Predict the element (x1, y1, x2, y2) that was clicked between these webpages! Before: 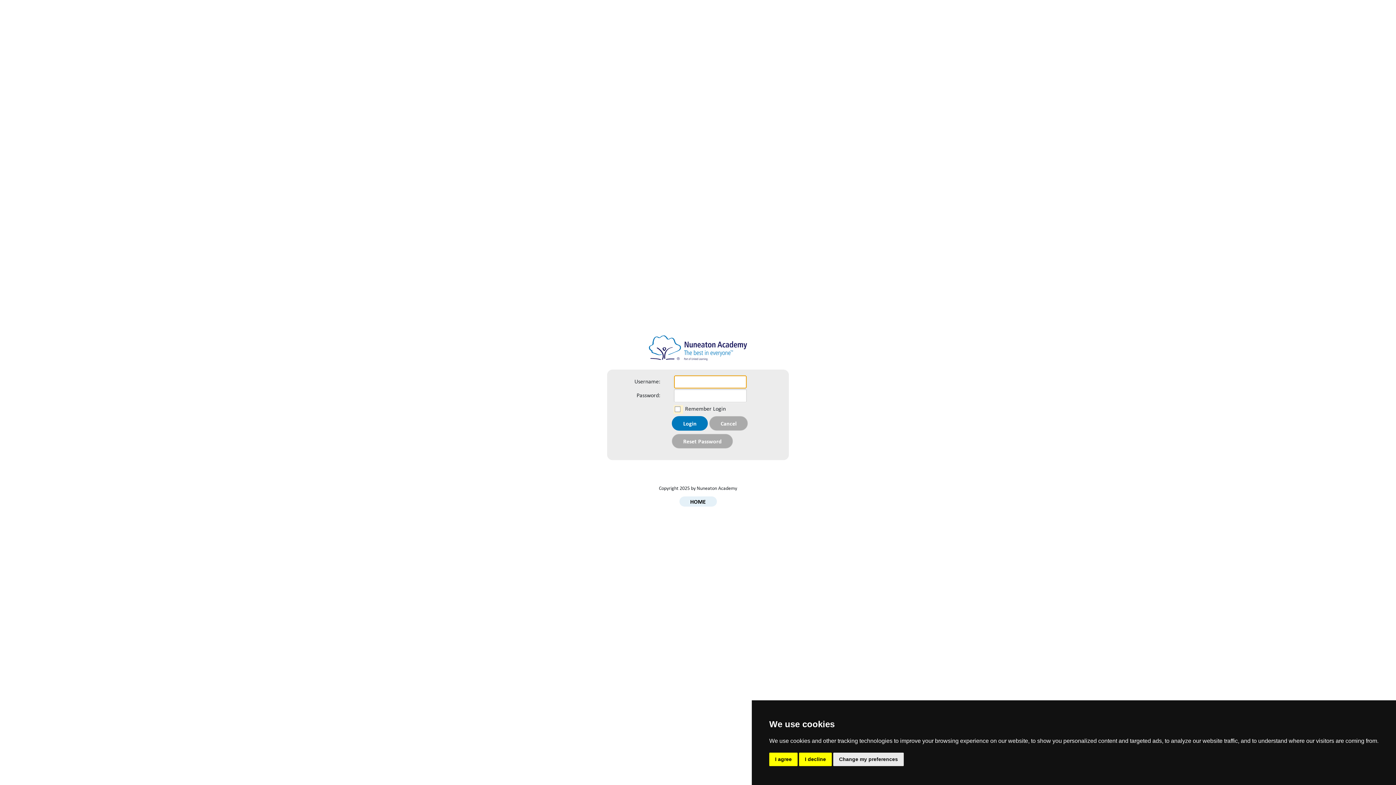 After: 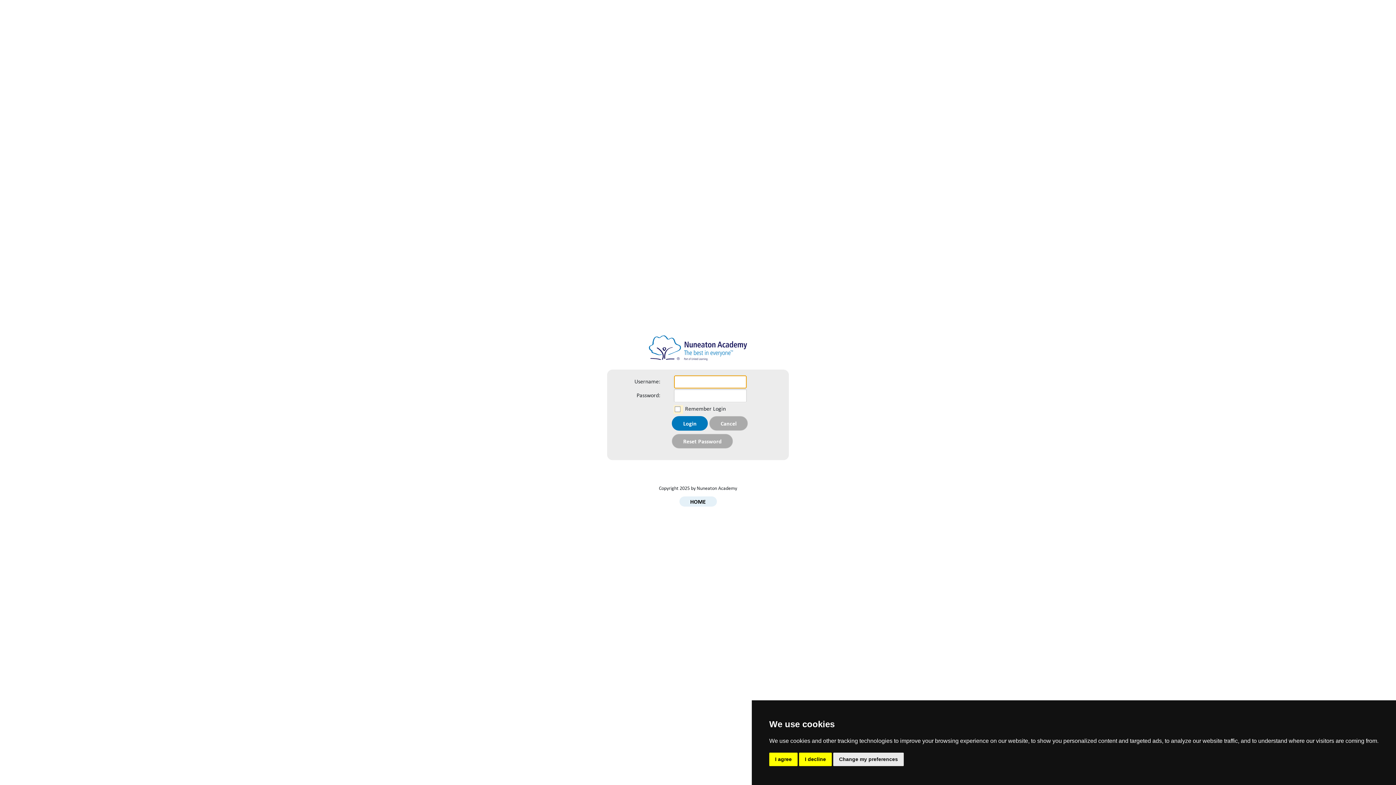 Action: bbox: (709, 416, 748, 430) label: Cancel